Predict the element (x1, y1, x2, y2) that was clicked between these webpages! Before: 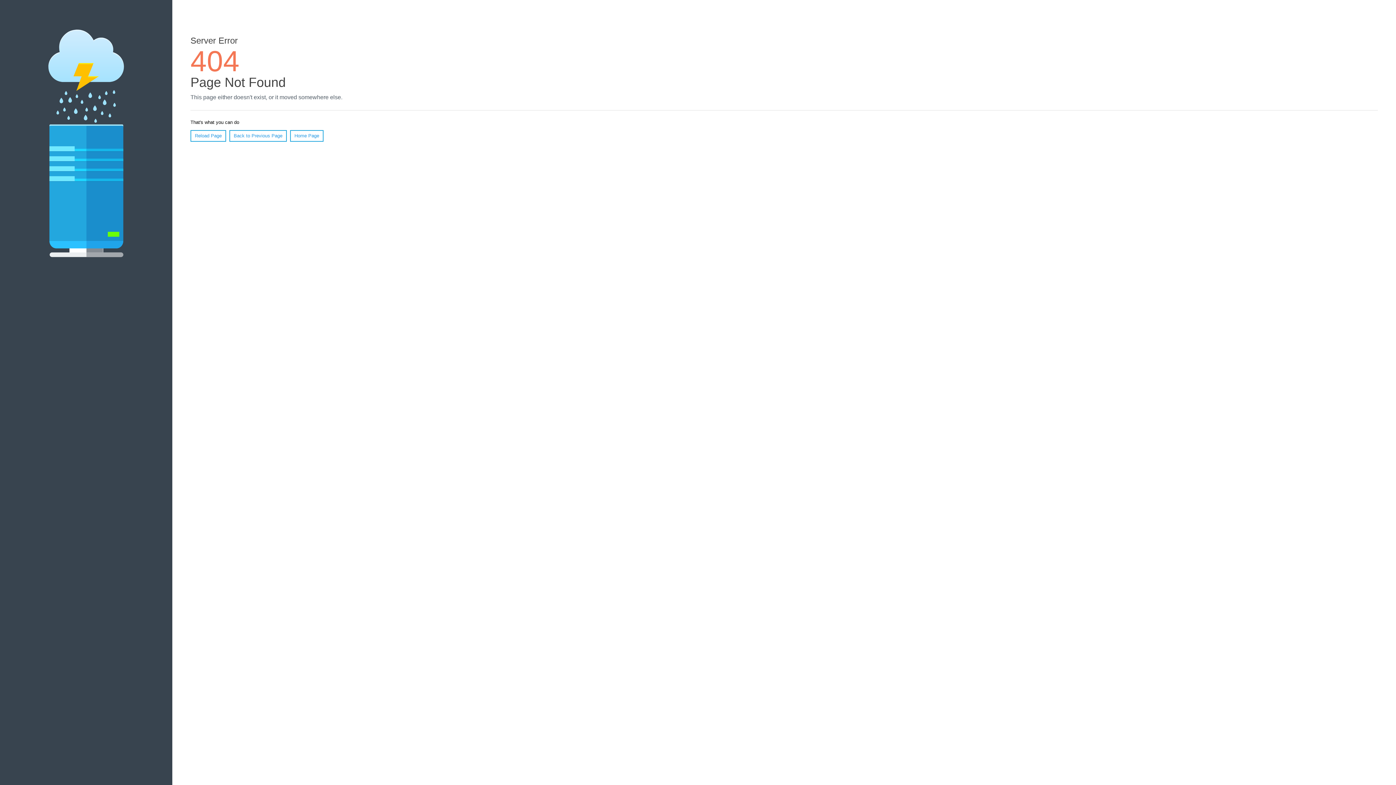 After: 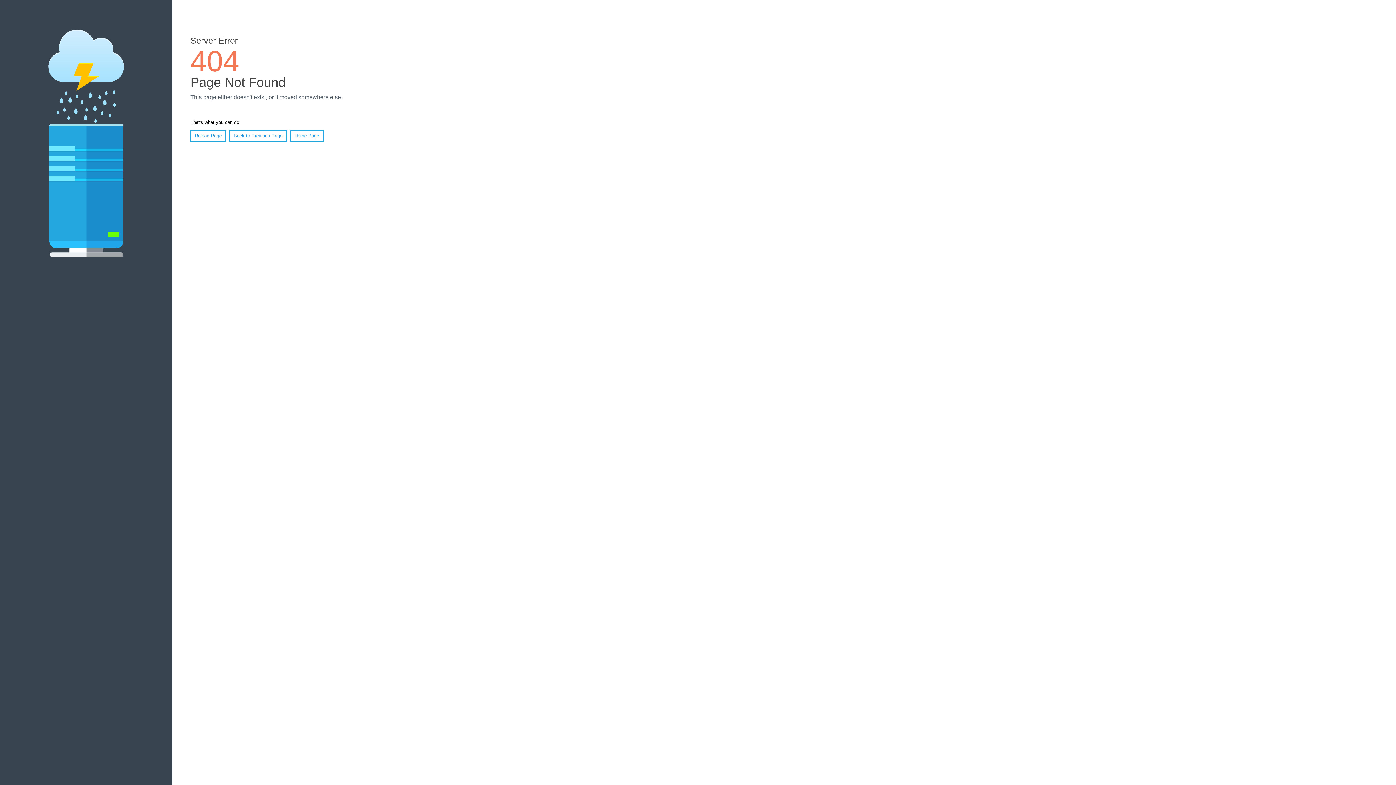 Action: label: Reload Page bbox: (190, 130, 226, 141)